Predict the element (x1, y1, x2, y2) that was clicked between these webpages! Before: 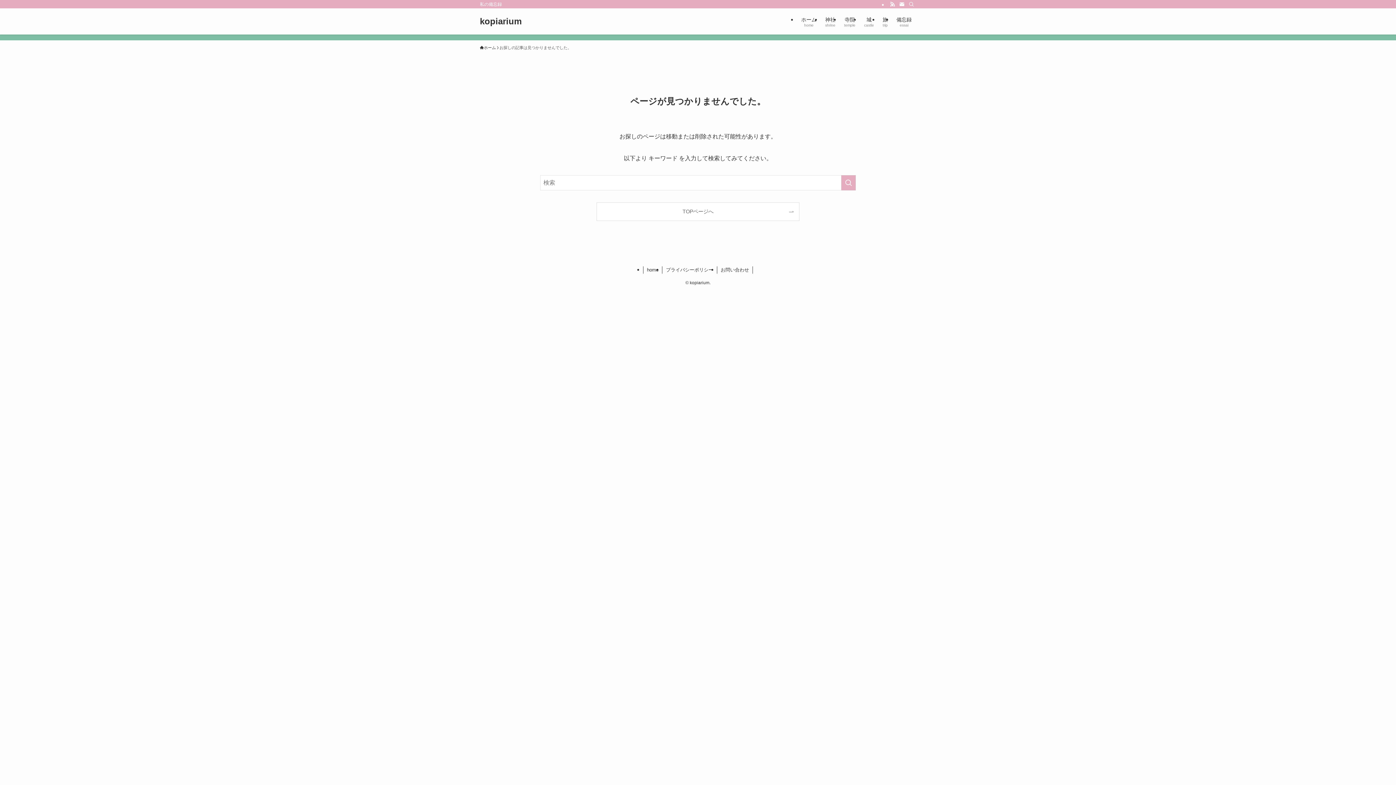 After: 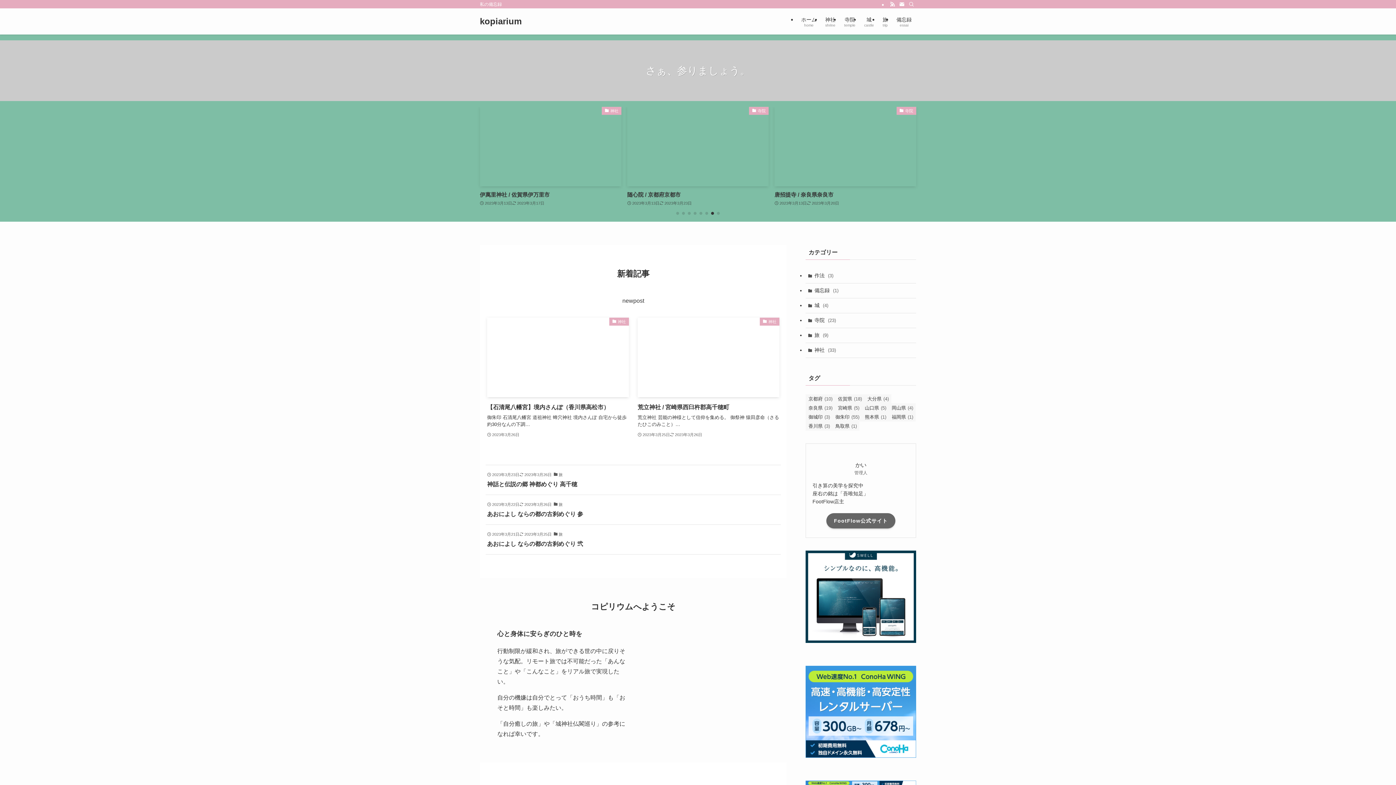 Action: label: TOPページへ bbox: (597, 202, 799, 220)